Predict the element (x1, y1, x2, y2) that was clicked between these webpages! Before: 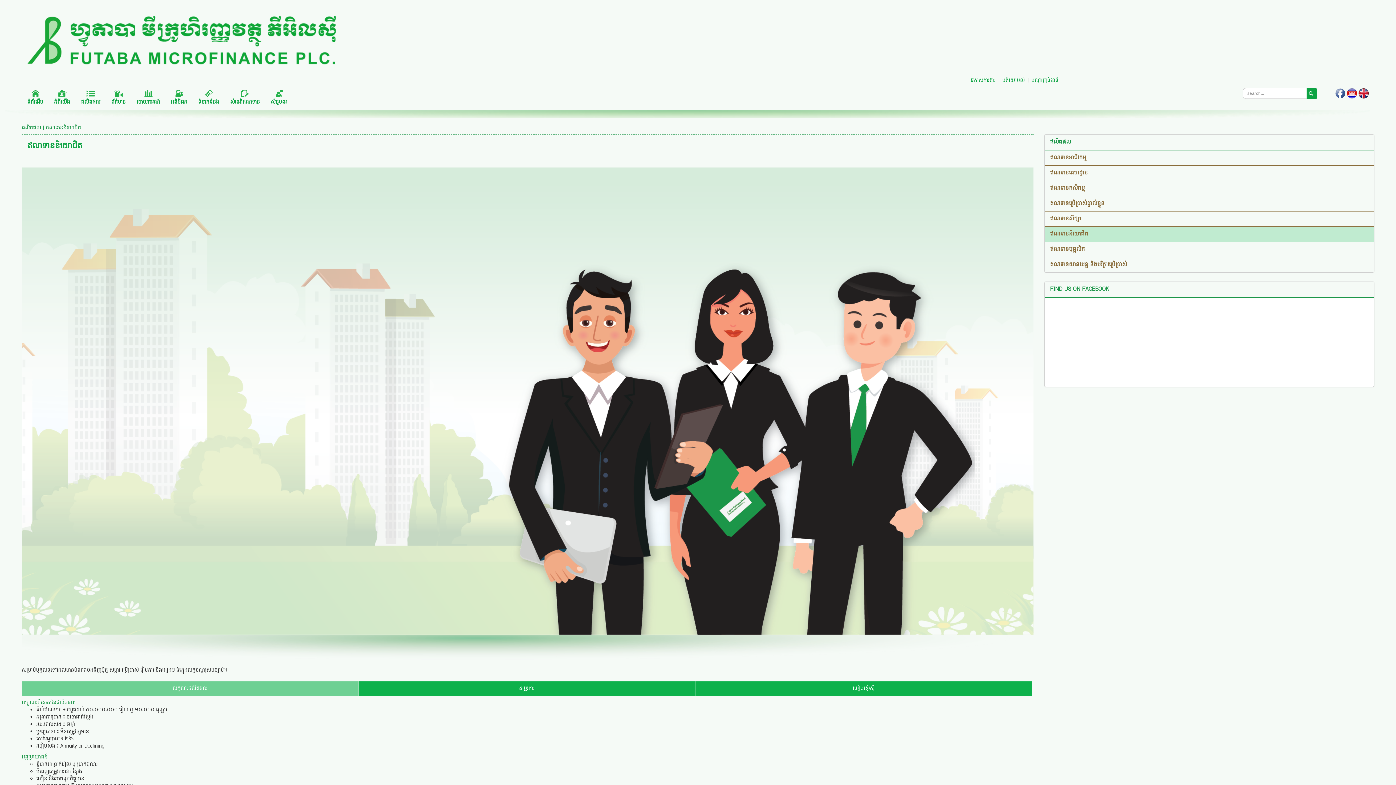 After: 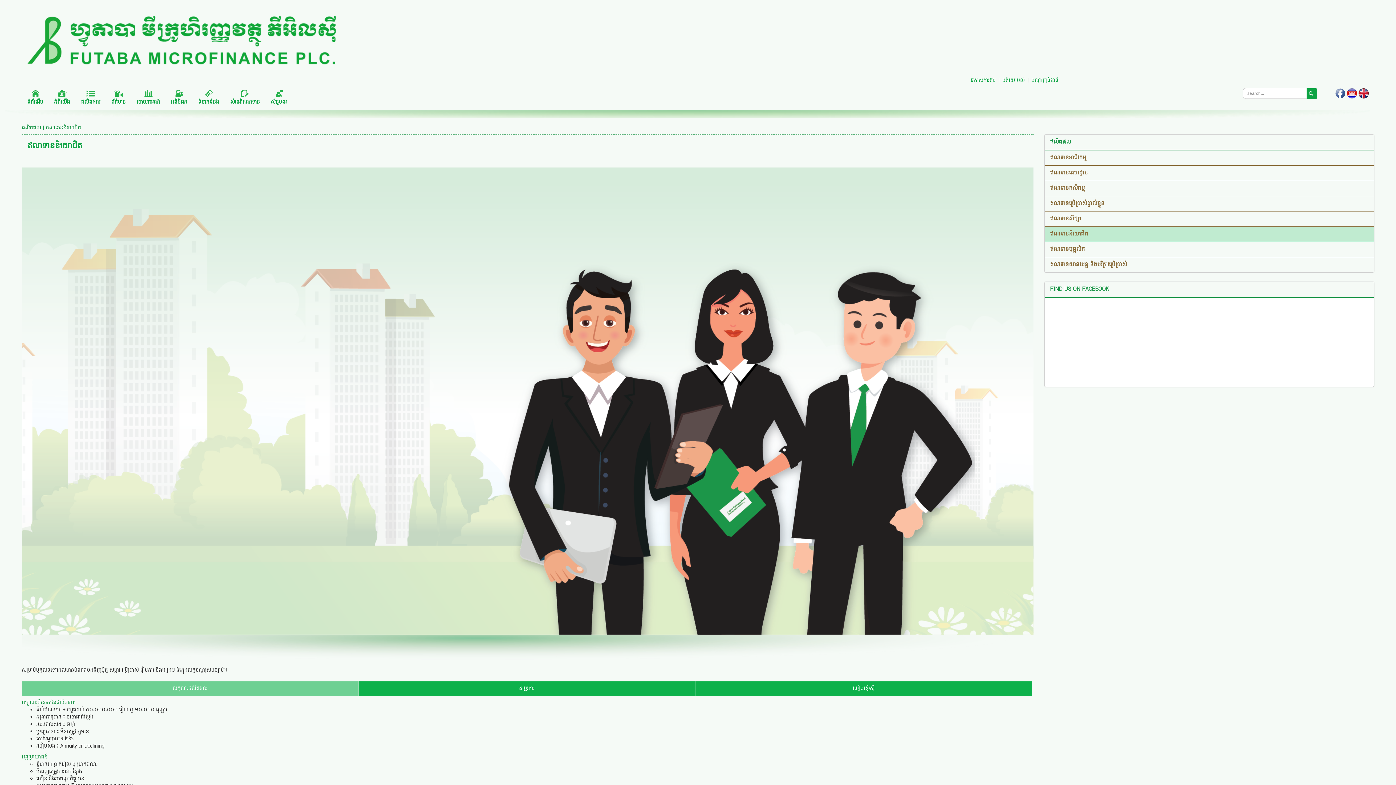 Action: bbox: (21, 681, 358, 696) label: លក្ខណៈផលិតផល